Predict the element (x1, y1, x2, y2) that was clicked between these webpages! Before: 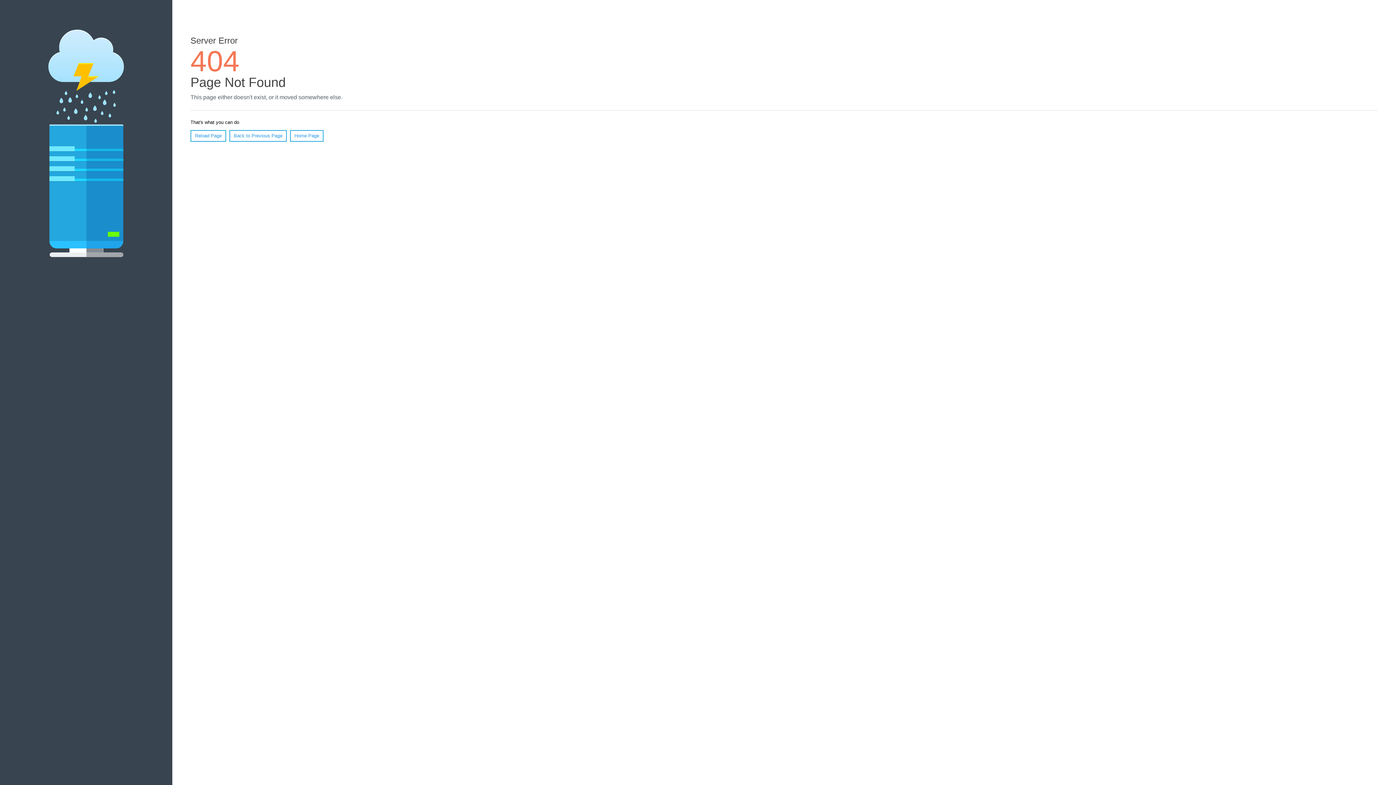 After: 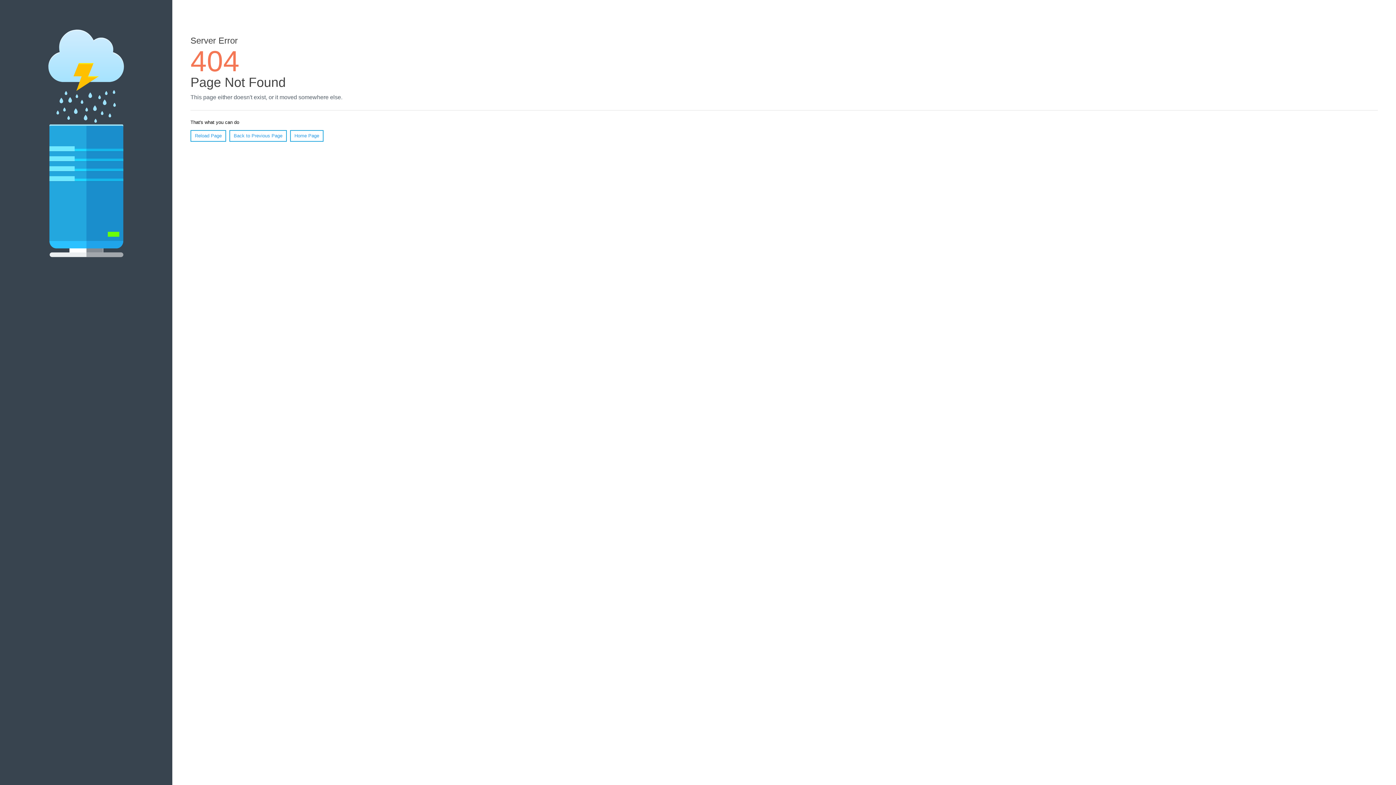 Action: label: Reload Page bbox: (190, 130, 226, 141)